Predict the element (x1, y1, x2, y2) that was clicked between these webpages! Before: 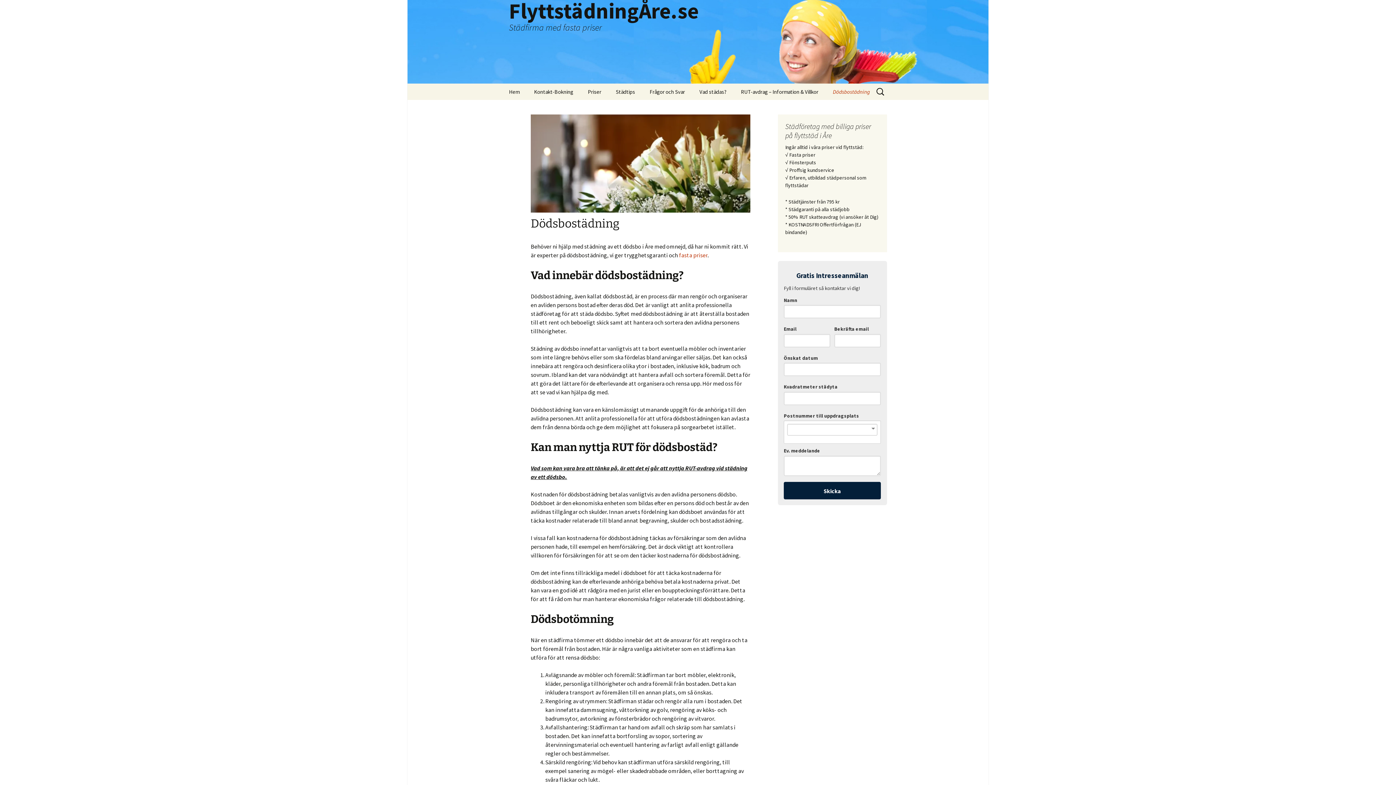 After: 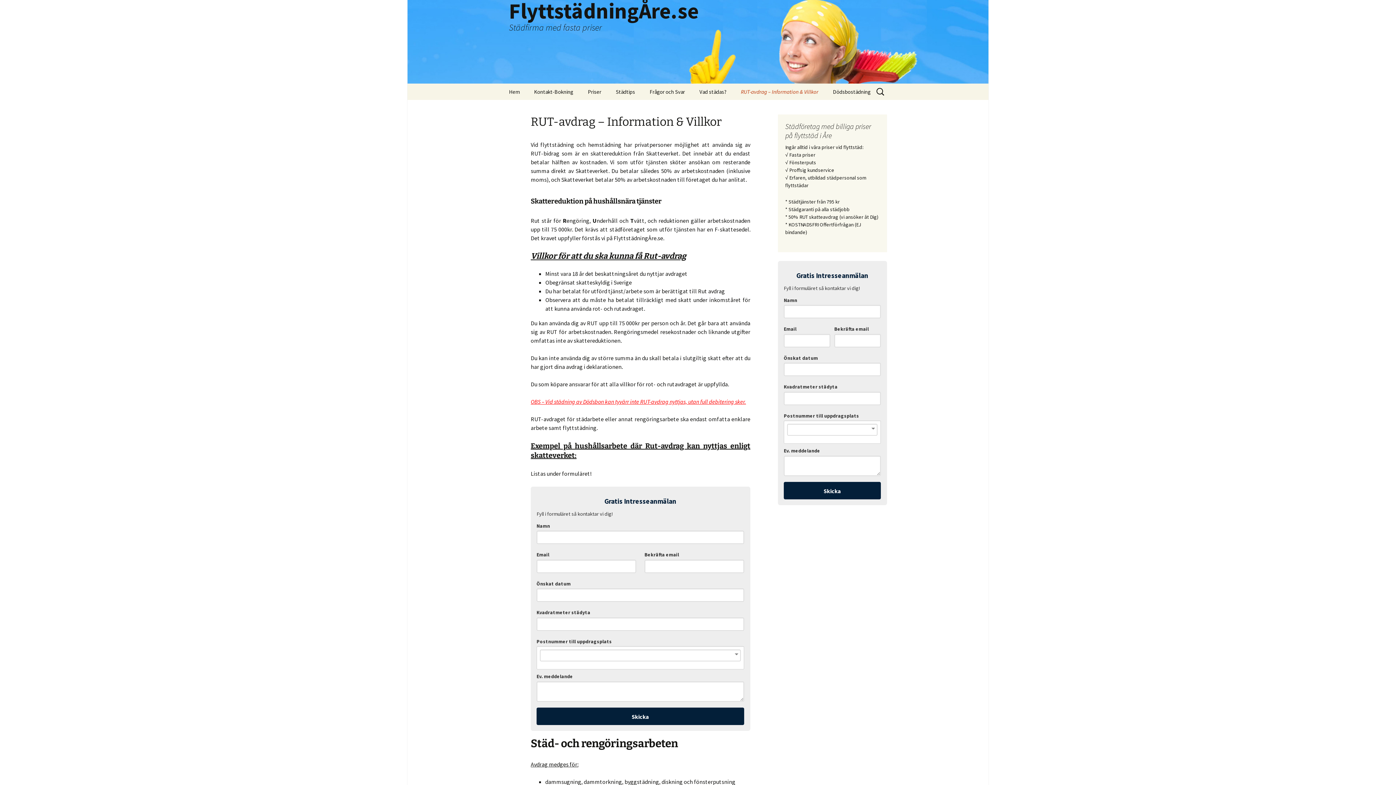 Action: label: RUT-avdrag – Information & Villkor bbox: (733, 83, 825, 100)